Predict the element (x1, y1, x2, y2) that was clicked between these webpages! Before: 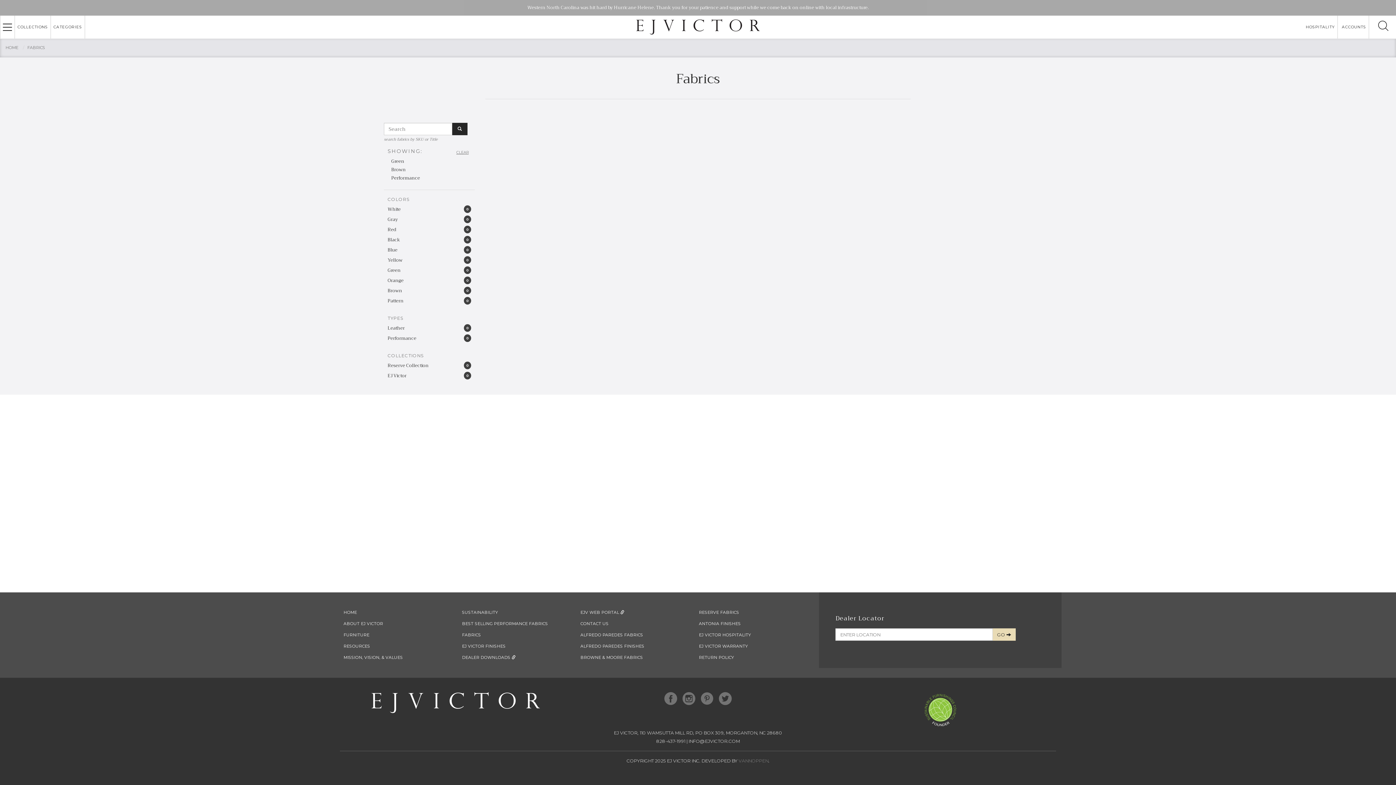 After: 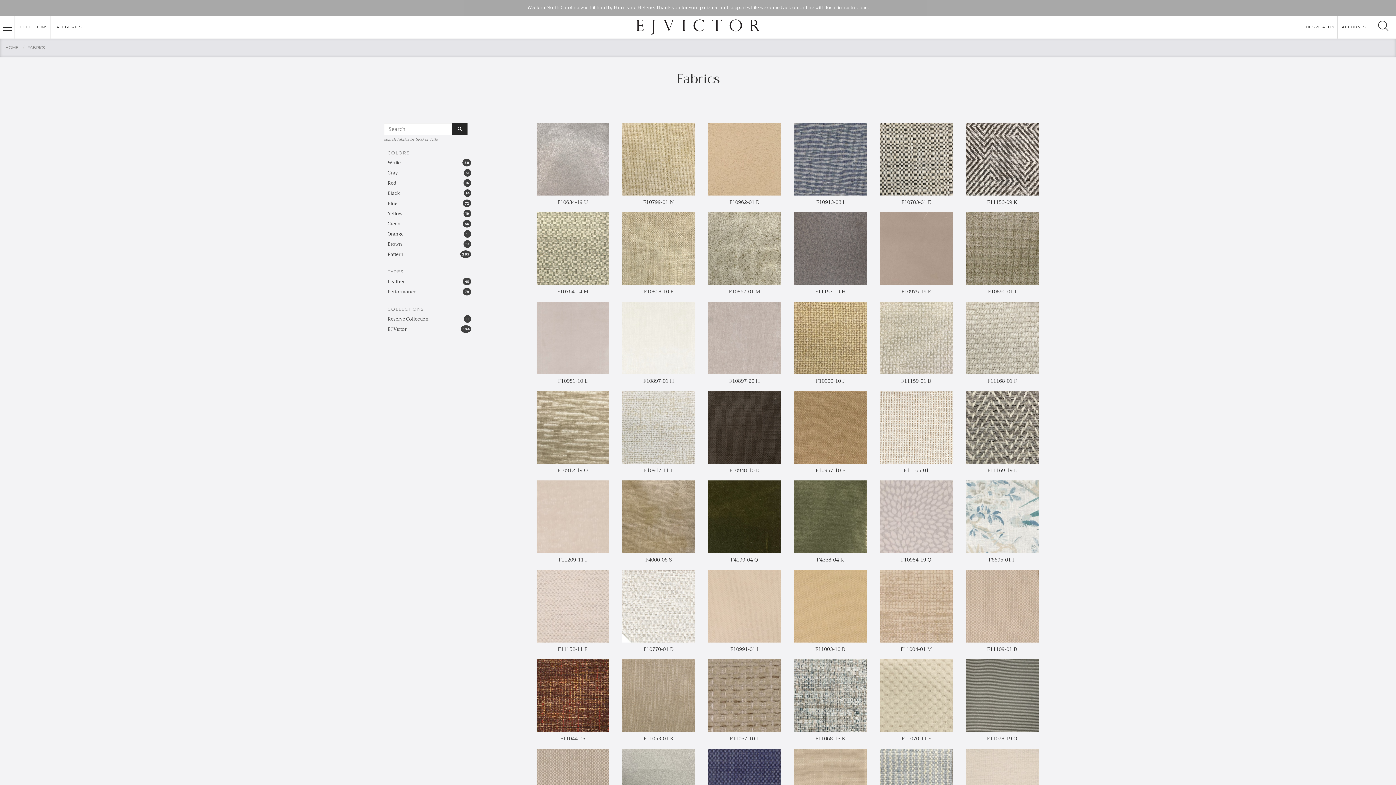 Action: bbox: (462, 631, 481, 639) label: FABRICS